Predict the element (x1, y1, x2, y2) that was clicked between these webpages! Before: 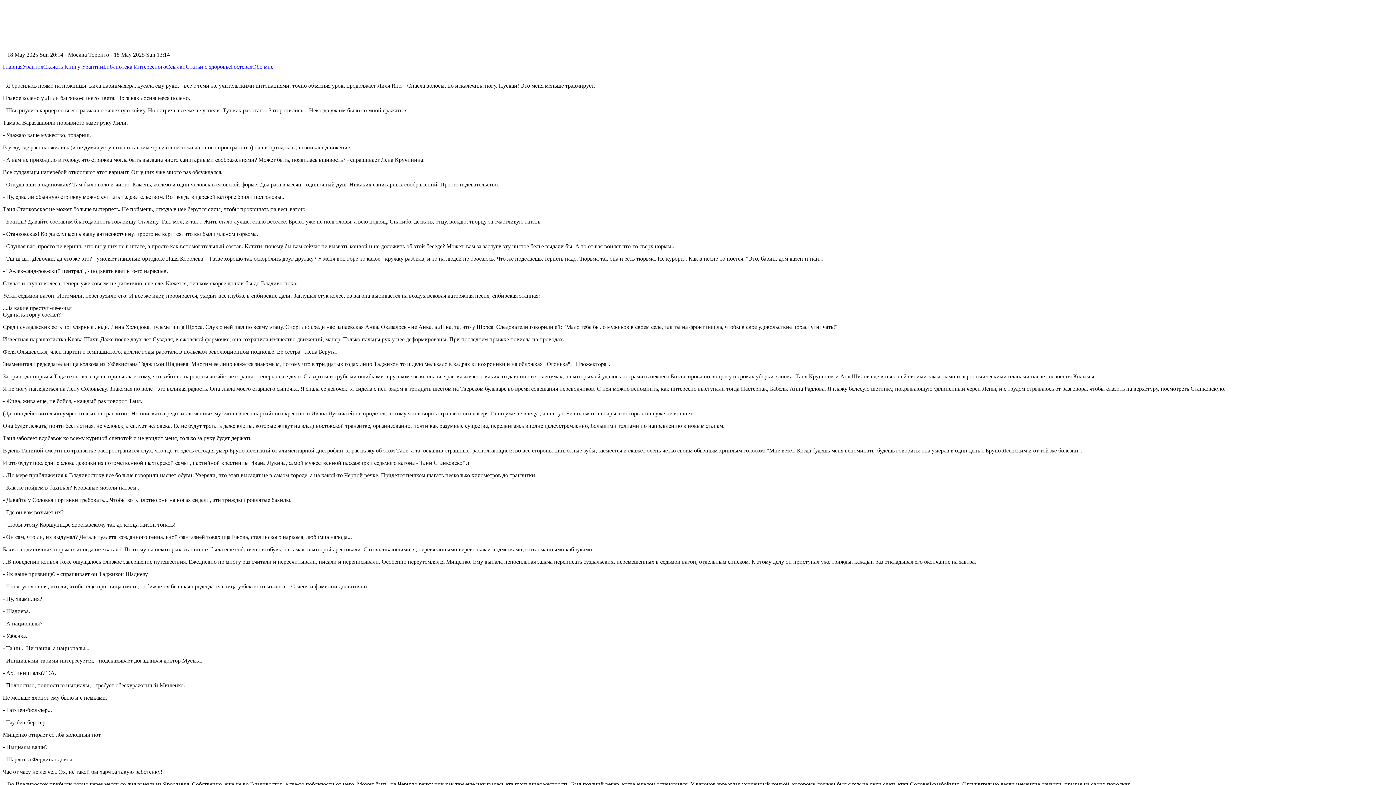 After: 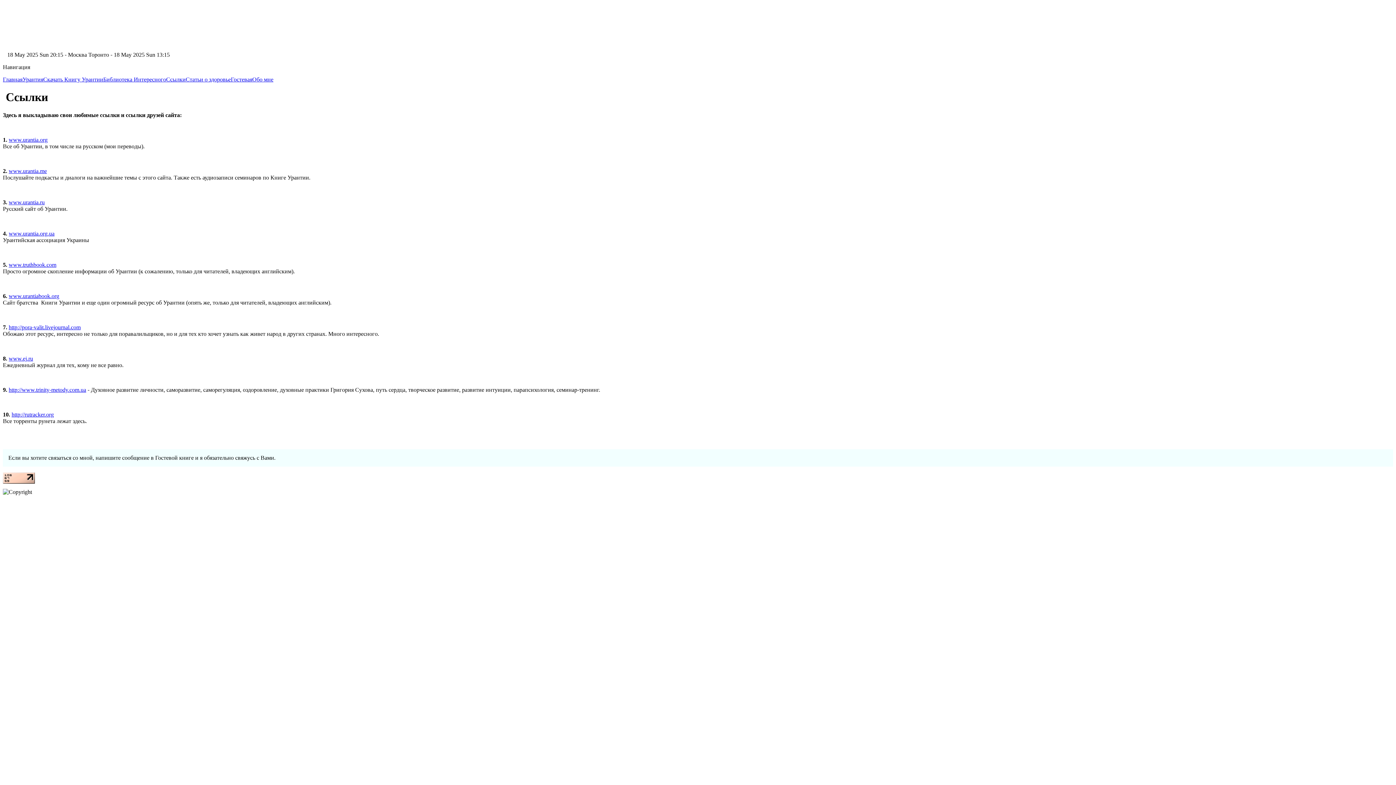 Action: label: Ссылки bbox: (166, 63, 185, 69)